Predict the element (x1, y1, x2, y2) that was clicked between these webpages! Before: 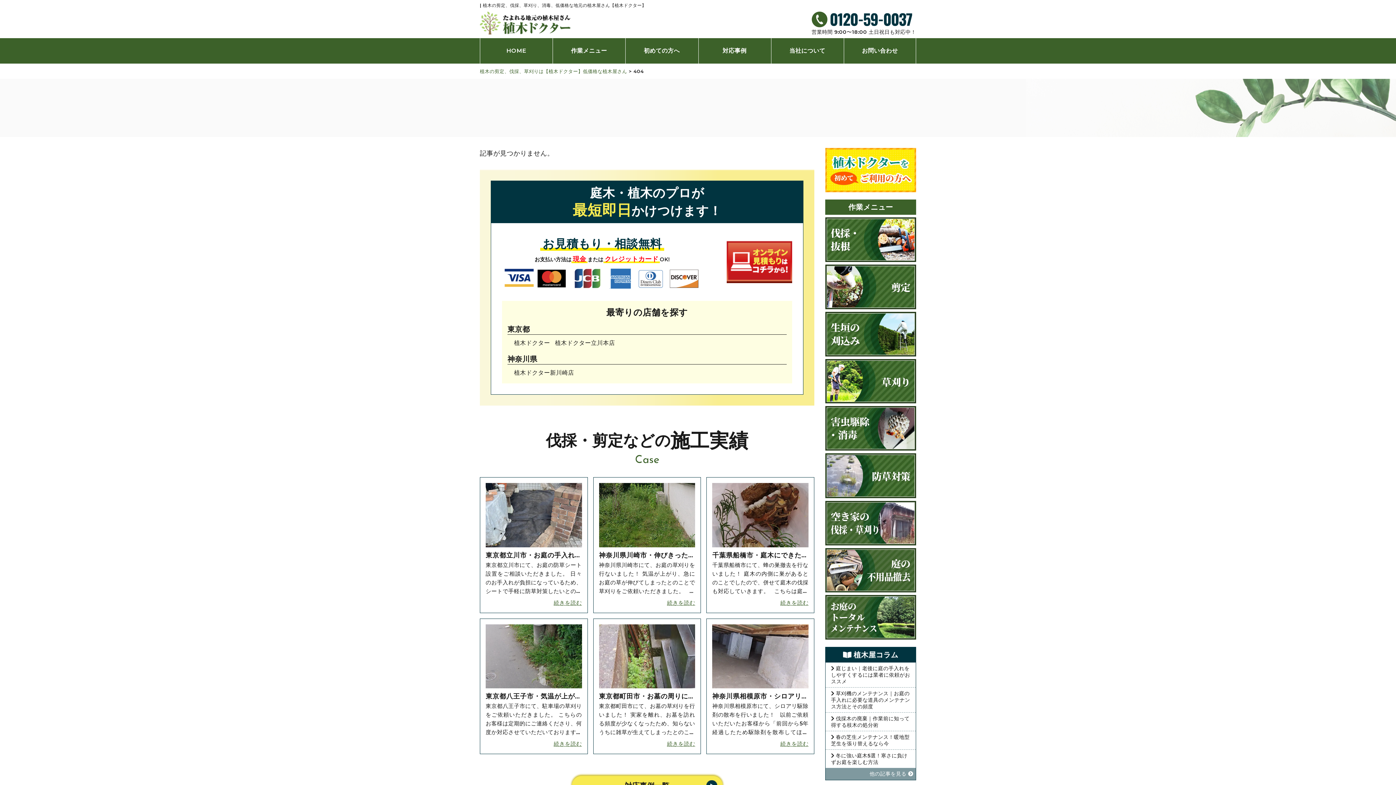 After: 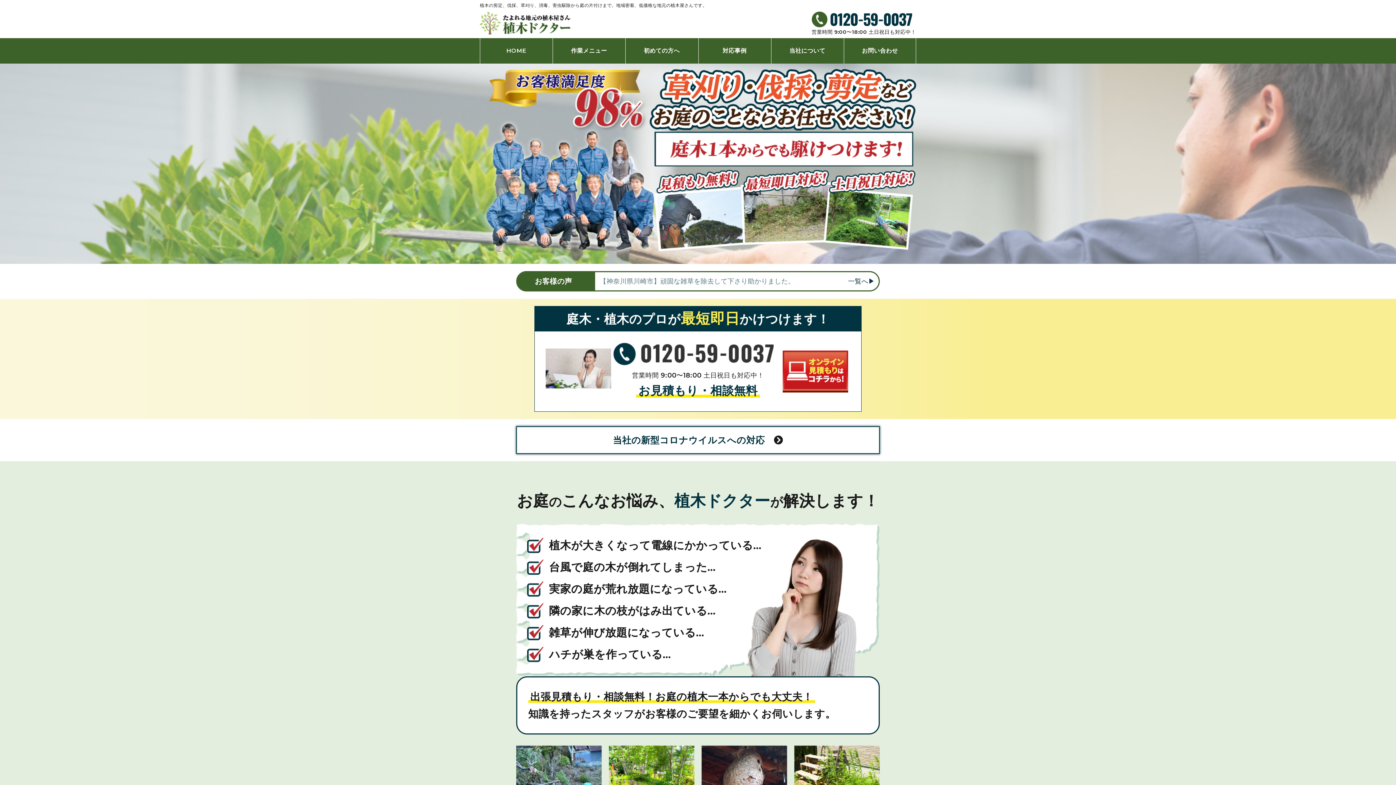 Action: label: 植木の剪定、伐採、草刈りは【植木ドクター】低価格な植木屋さん bbox: (480, 67, 627, 75)